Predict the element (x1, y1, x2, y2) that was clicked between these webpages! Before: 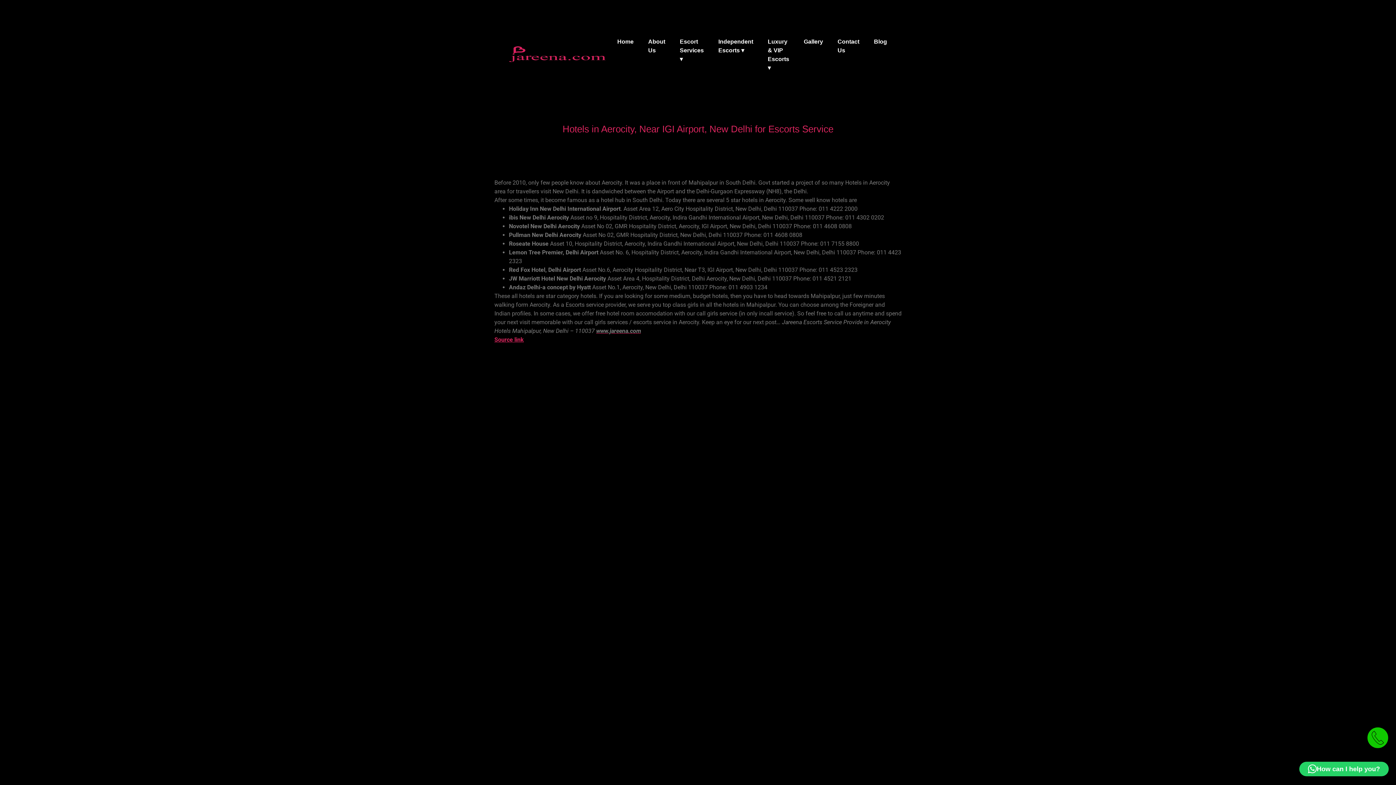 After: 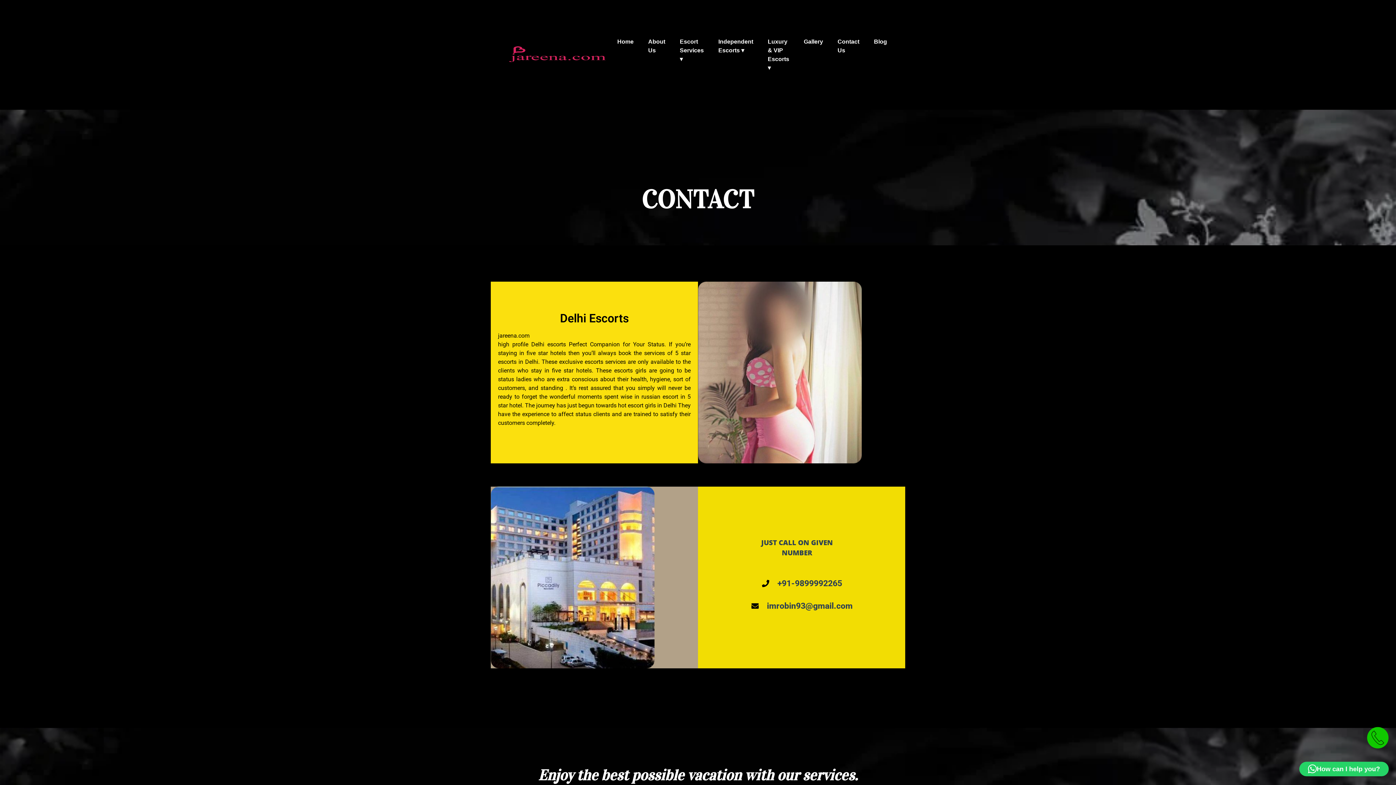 Action: bbox: (830, 32, 866, 60) label: Contact Us